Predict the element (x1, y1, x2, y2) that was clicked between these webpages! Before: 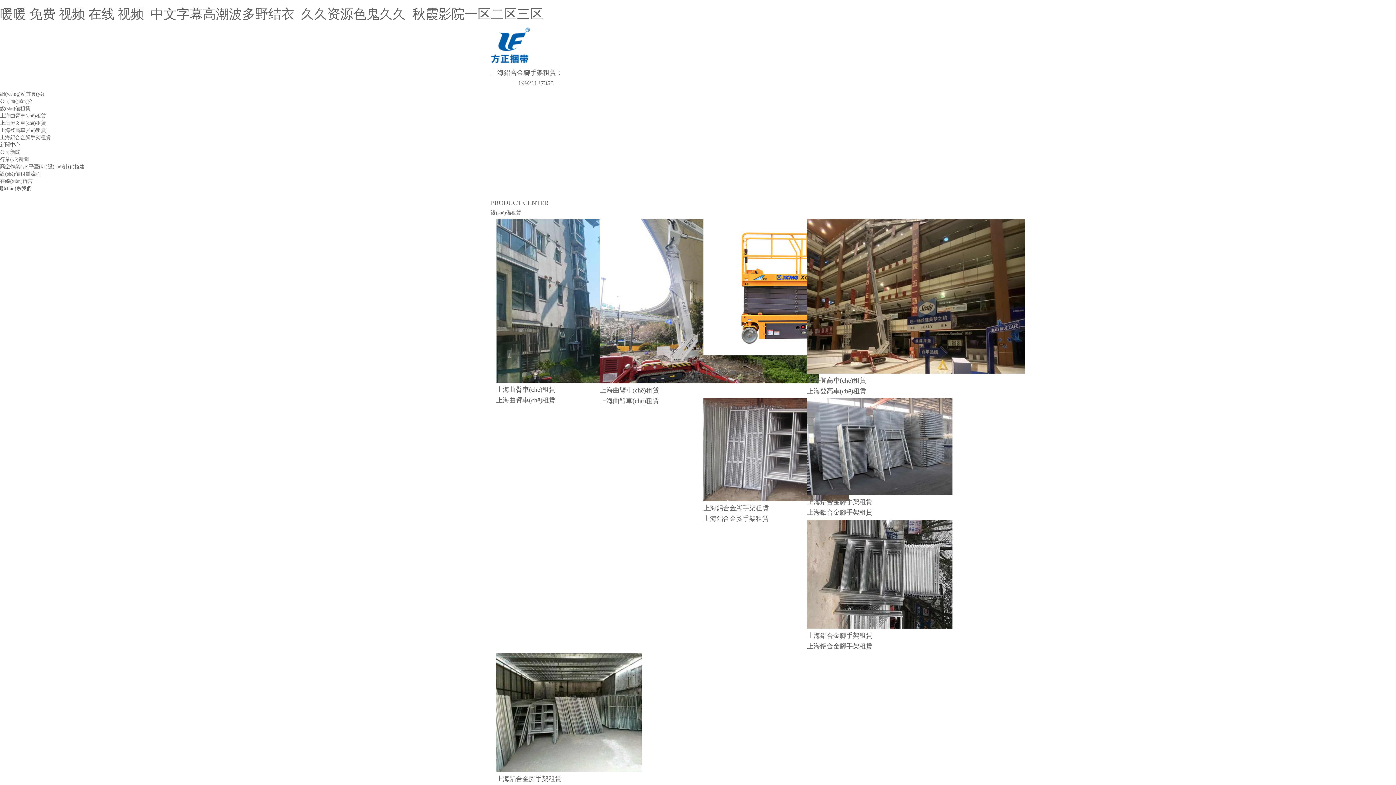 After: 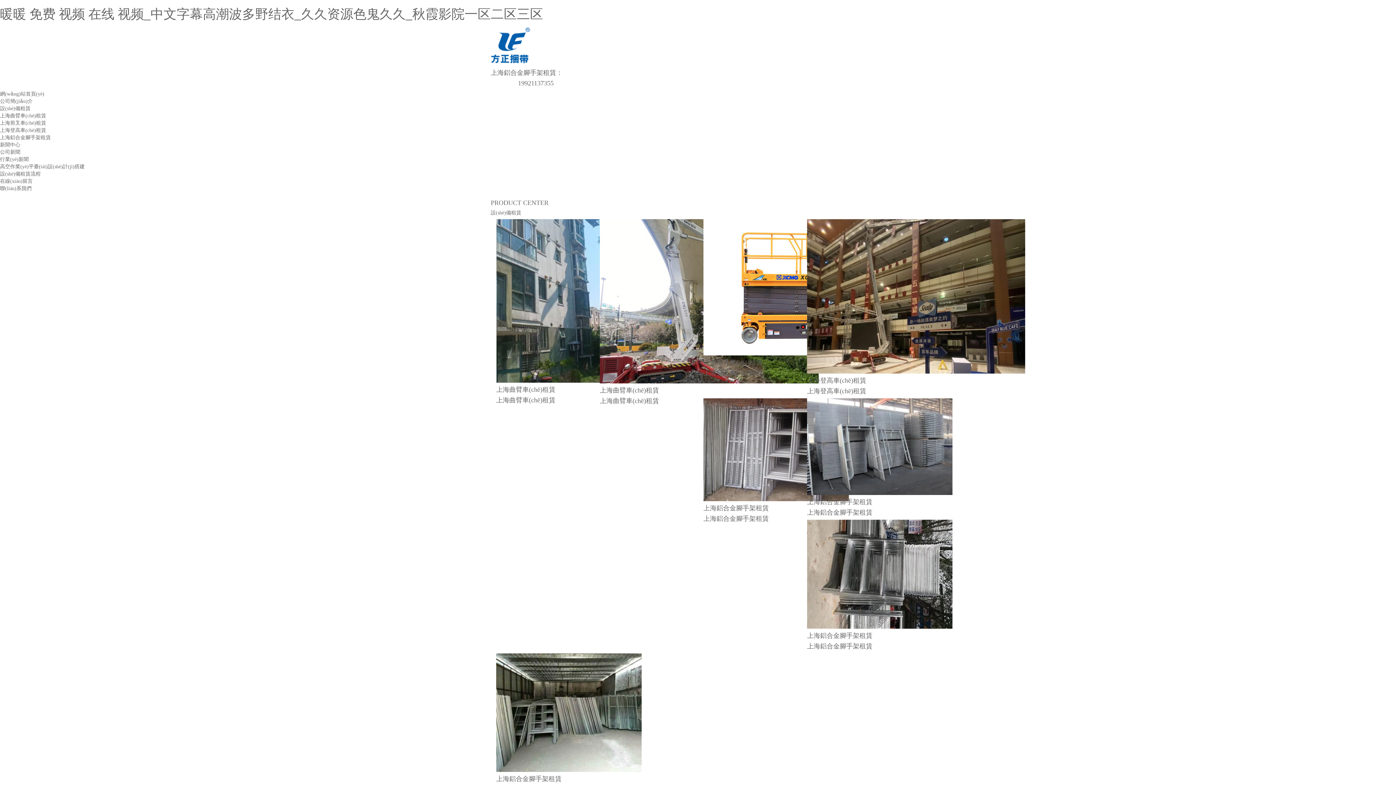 Action: label: 上海鋁合金腳手架租賃
上海鋁合金腳手架租賃 bbox: (496, 653, 589, 793)